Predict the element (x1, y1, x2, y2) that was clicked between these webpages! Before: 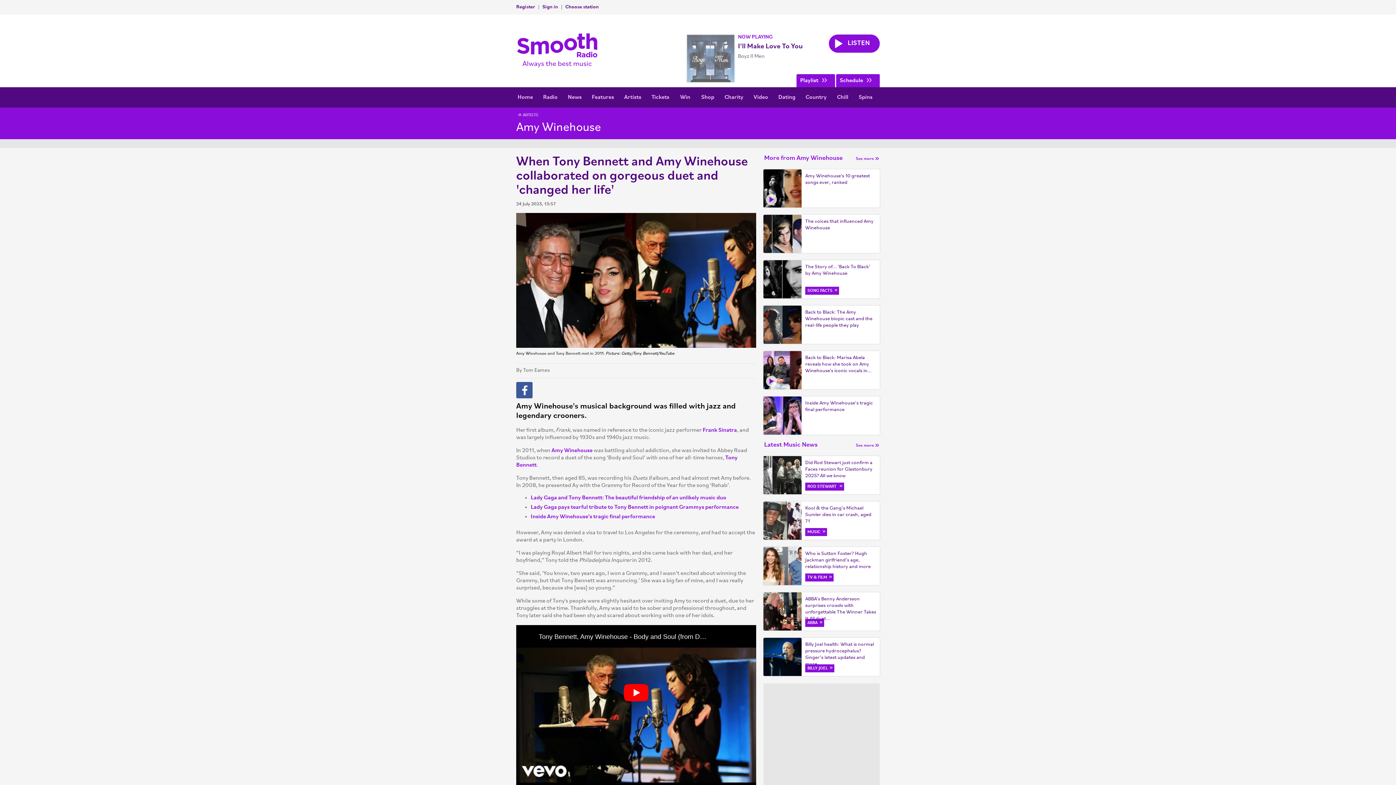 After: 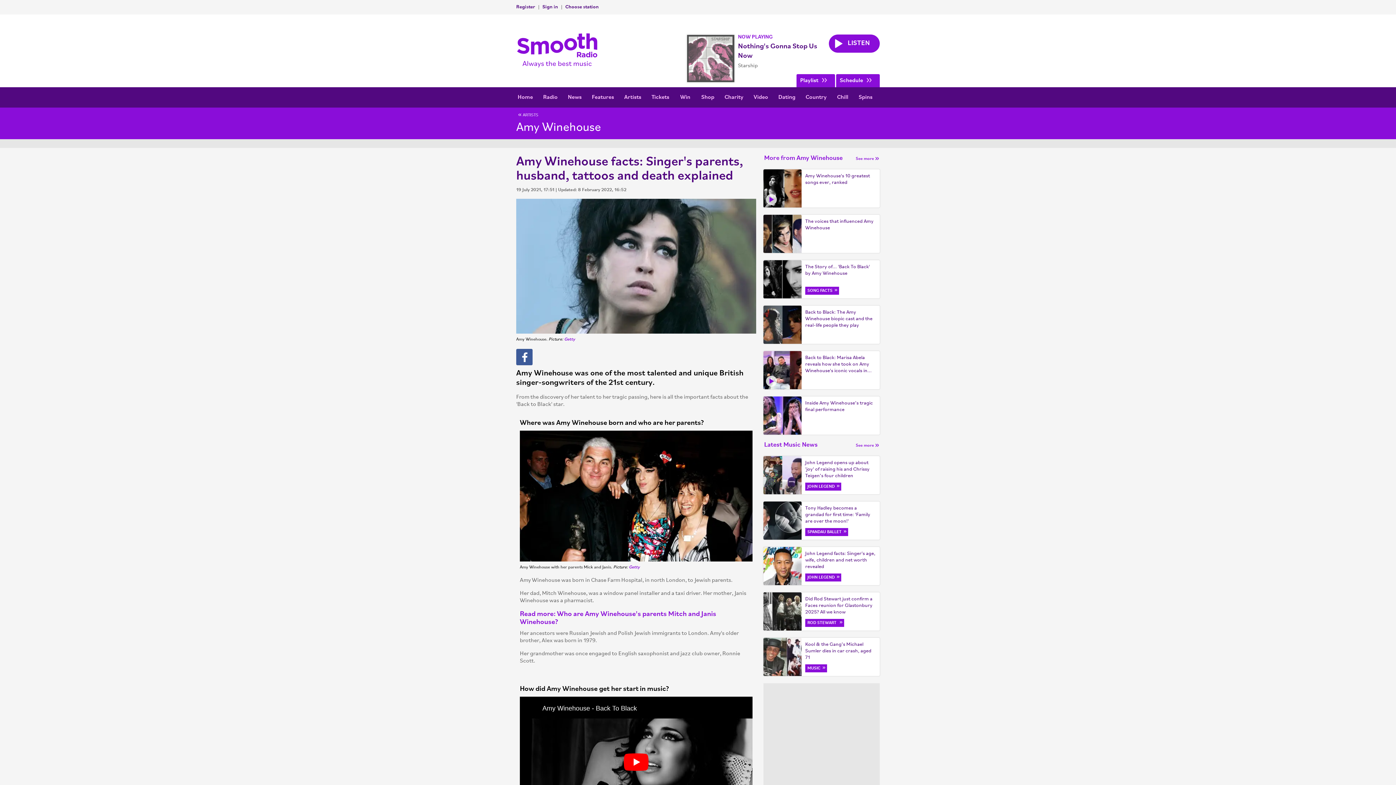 Action: bbox: (551, 448, 592, 453) label: Amy Winehouse